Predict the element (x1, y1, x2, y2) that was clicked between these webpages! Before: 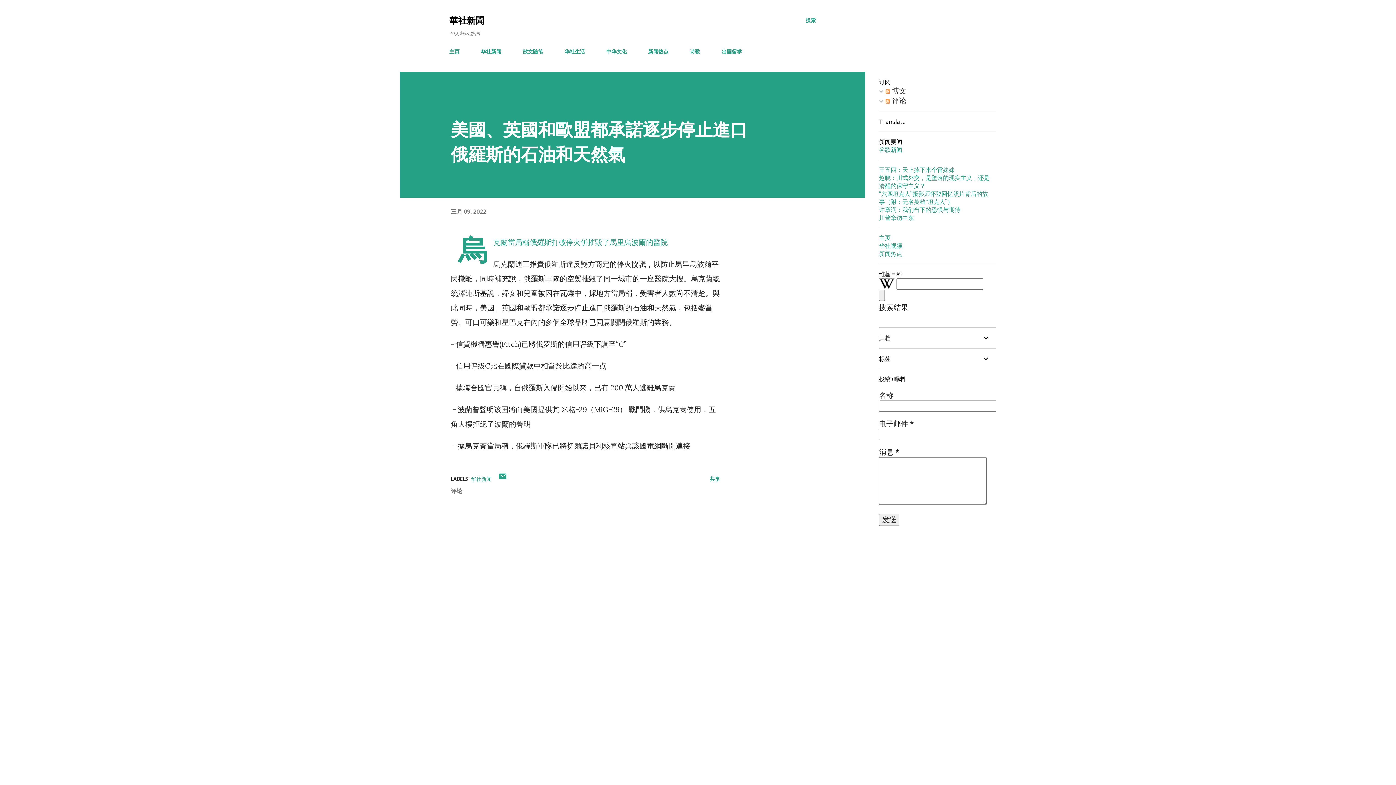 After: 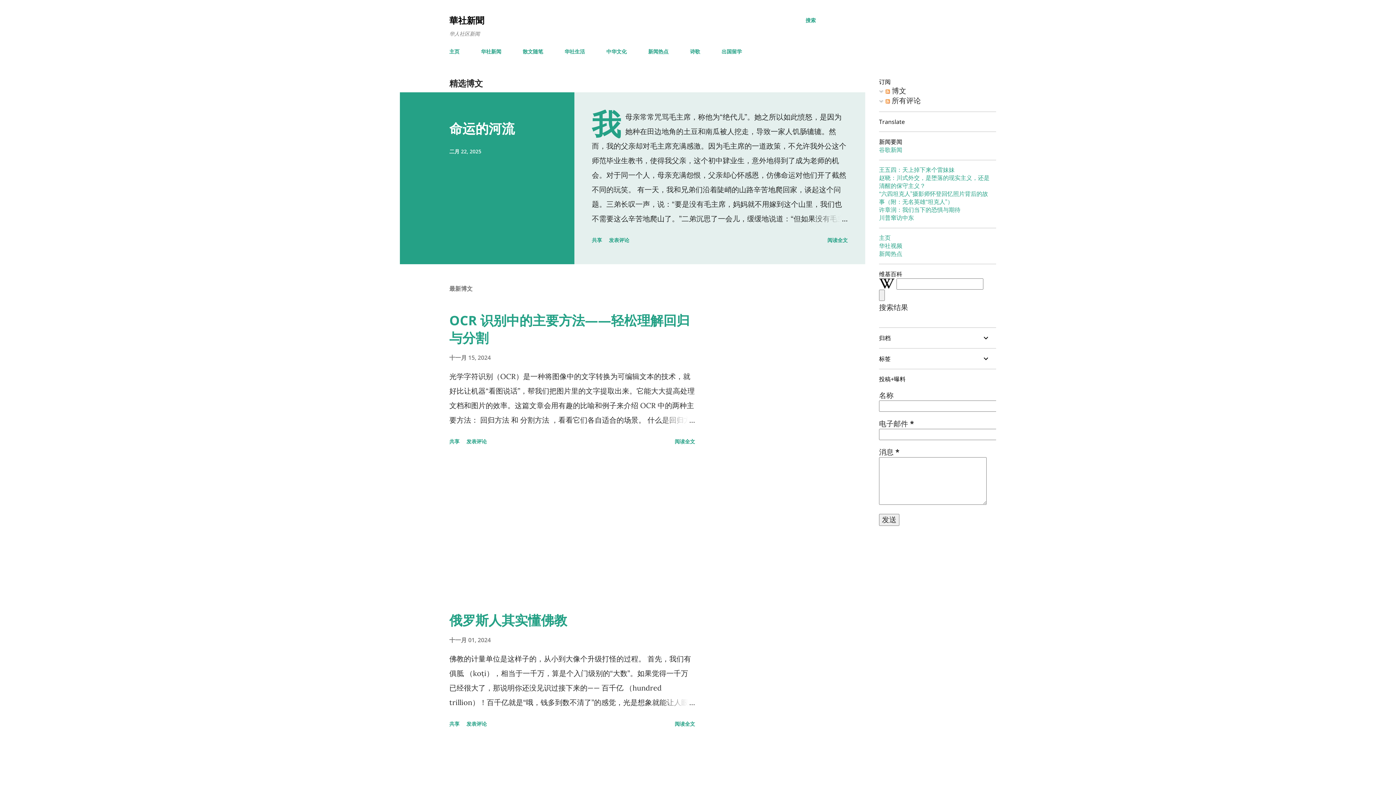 Action: bbox: (449, 14, 484, 26) label: 華社新聞